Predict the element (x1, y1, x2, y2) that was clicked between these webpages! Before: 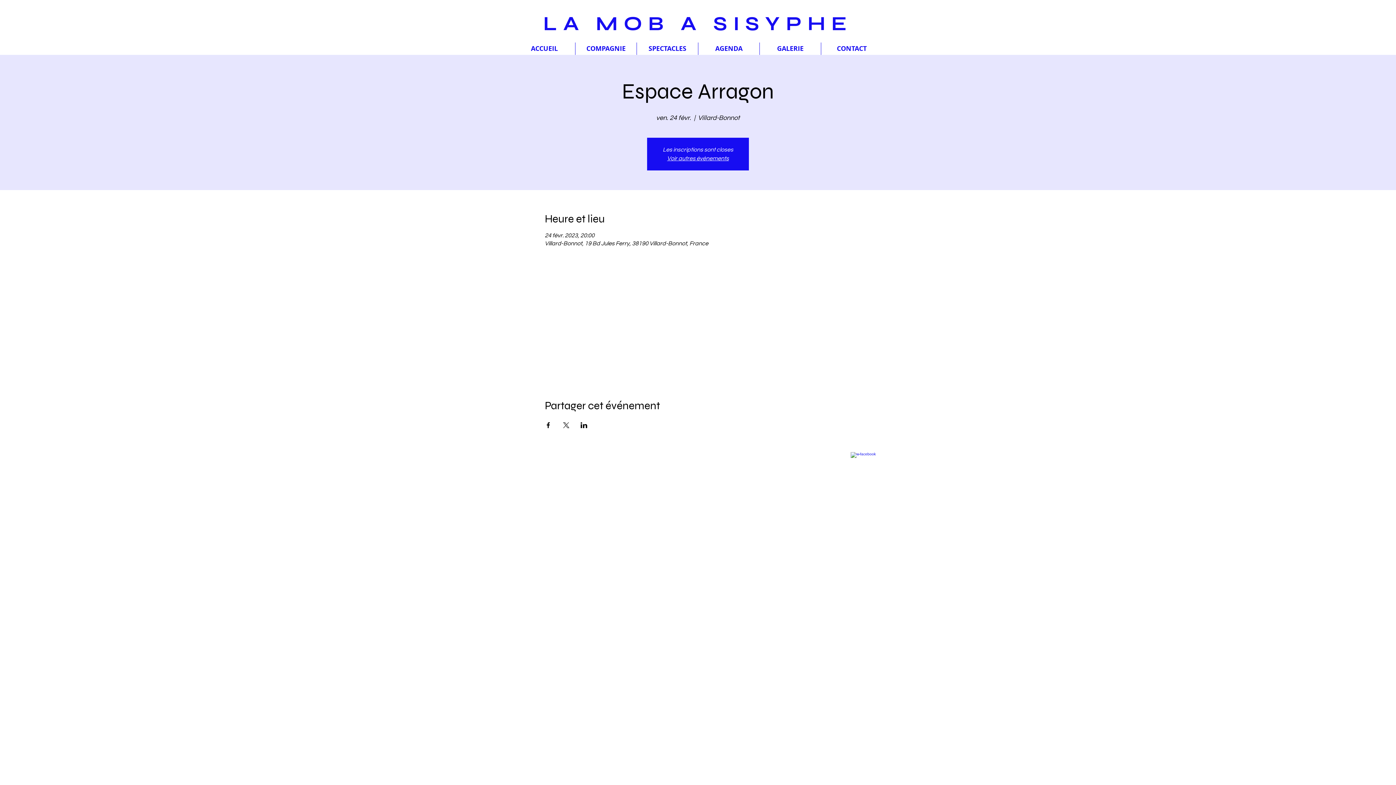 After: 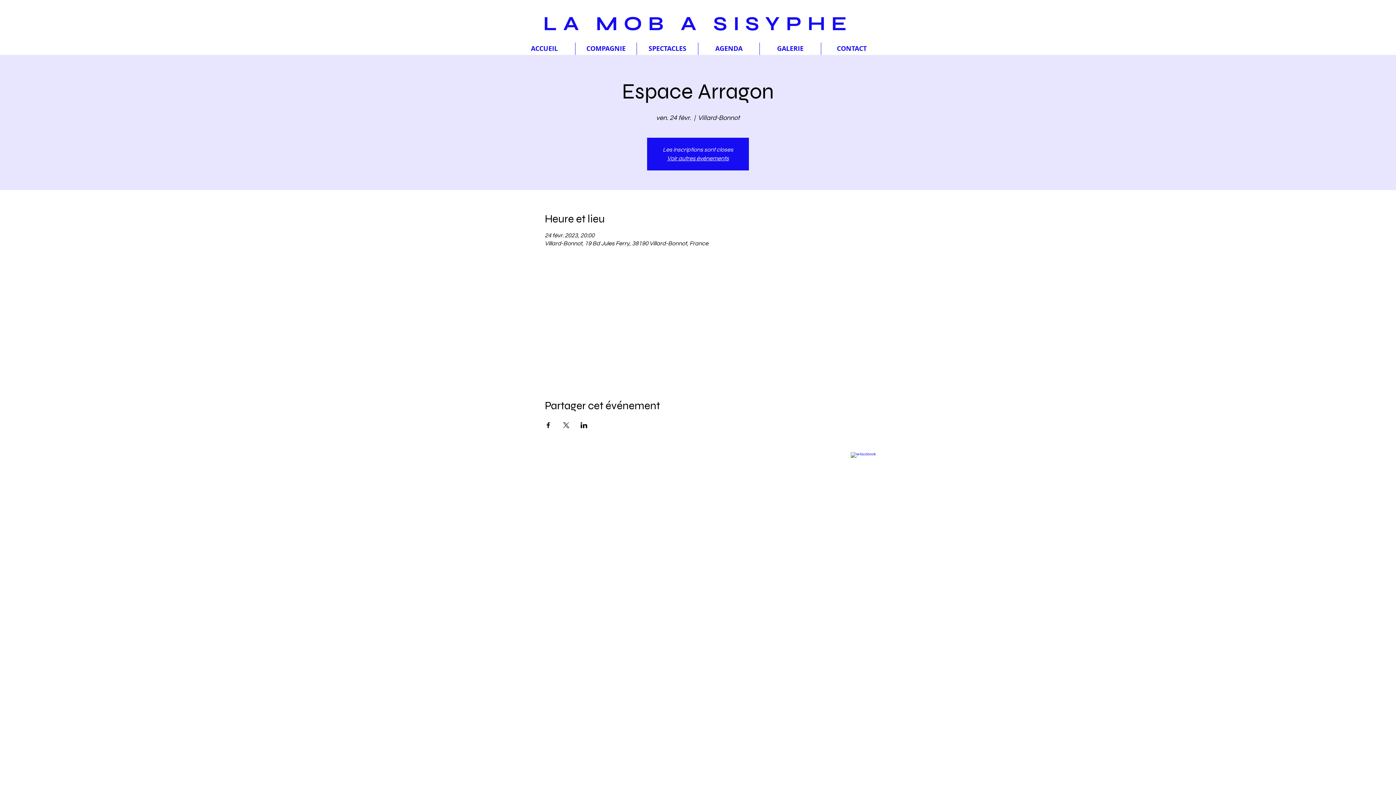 Action: bbox: (850, 452, 857, 458) label: w-facebook